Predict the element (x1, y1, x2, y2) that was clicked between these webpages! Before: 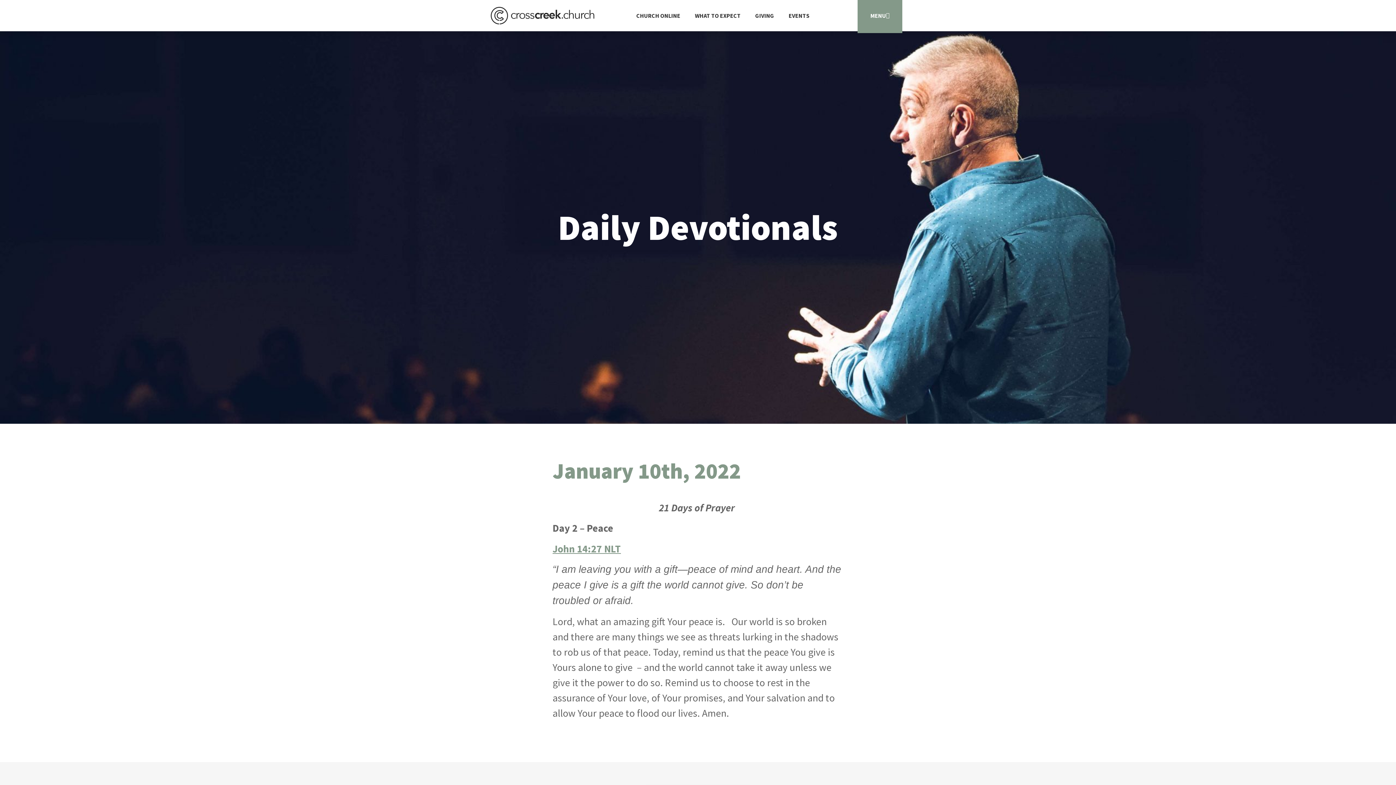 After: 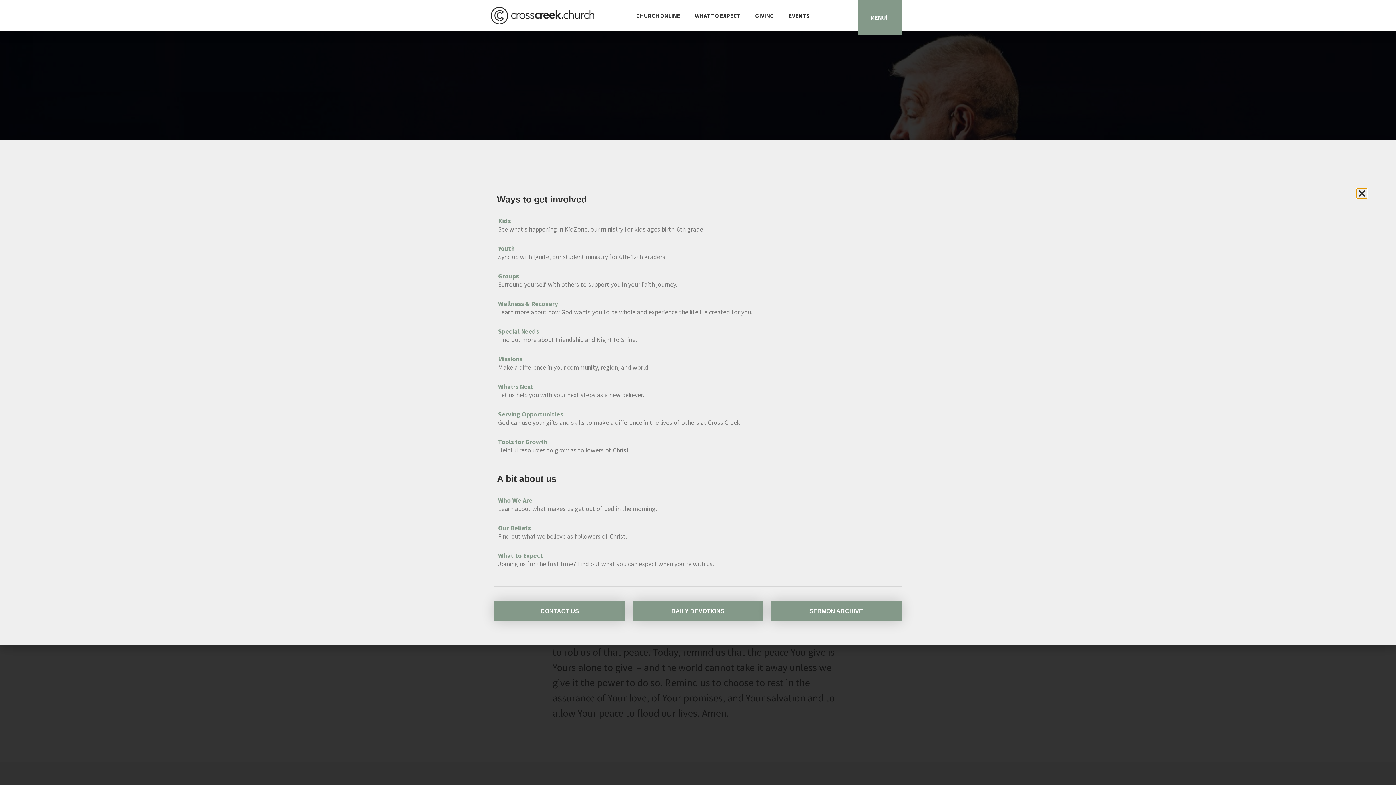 Action: bbox: (857, -5, 902, 33) label: MENU